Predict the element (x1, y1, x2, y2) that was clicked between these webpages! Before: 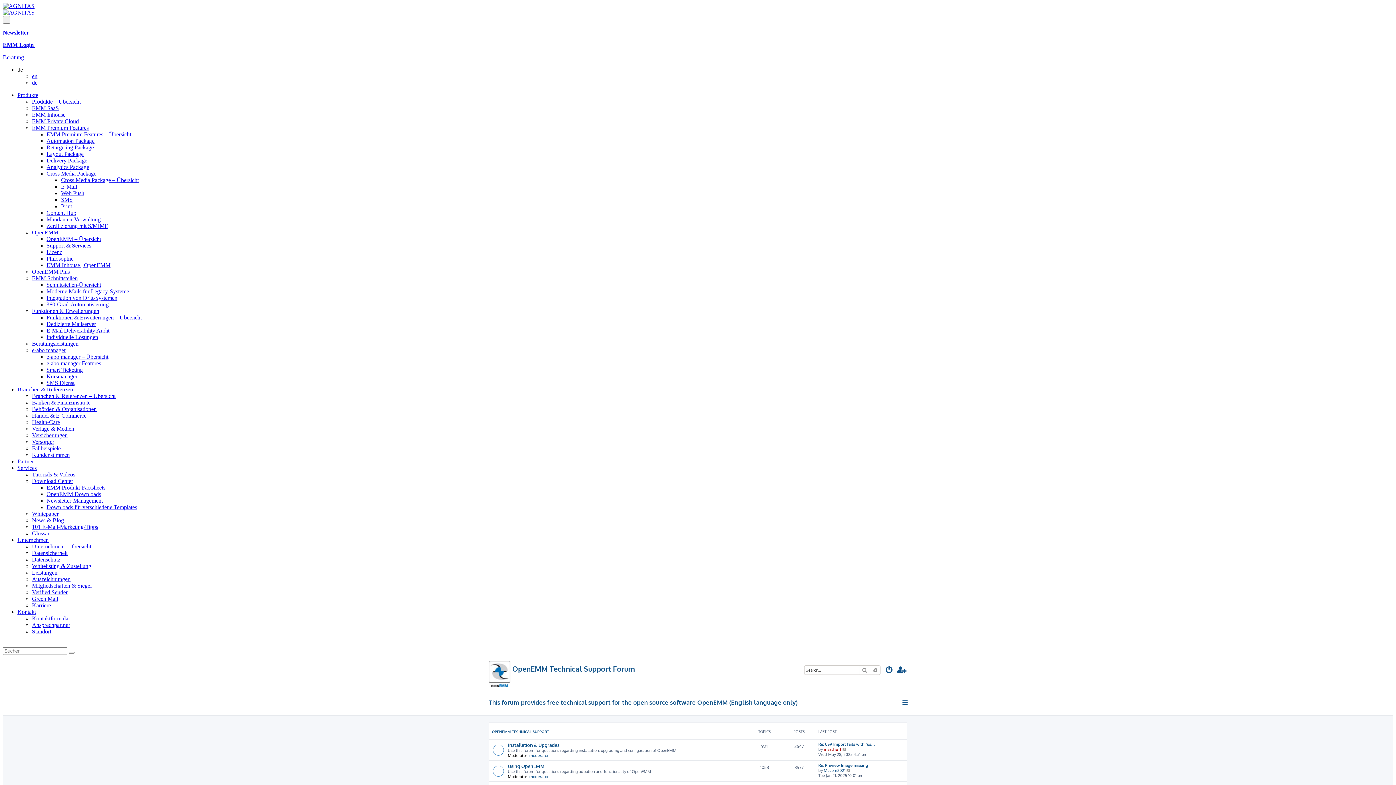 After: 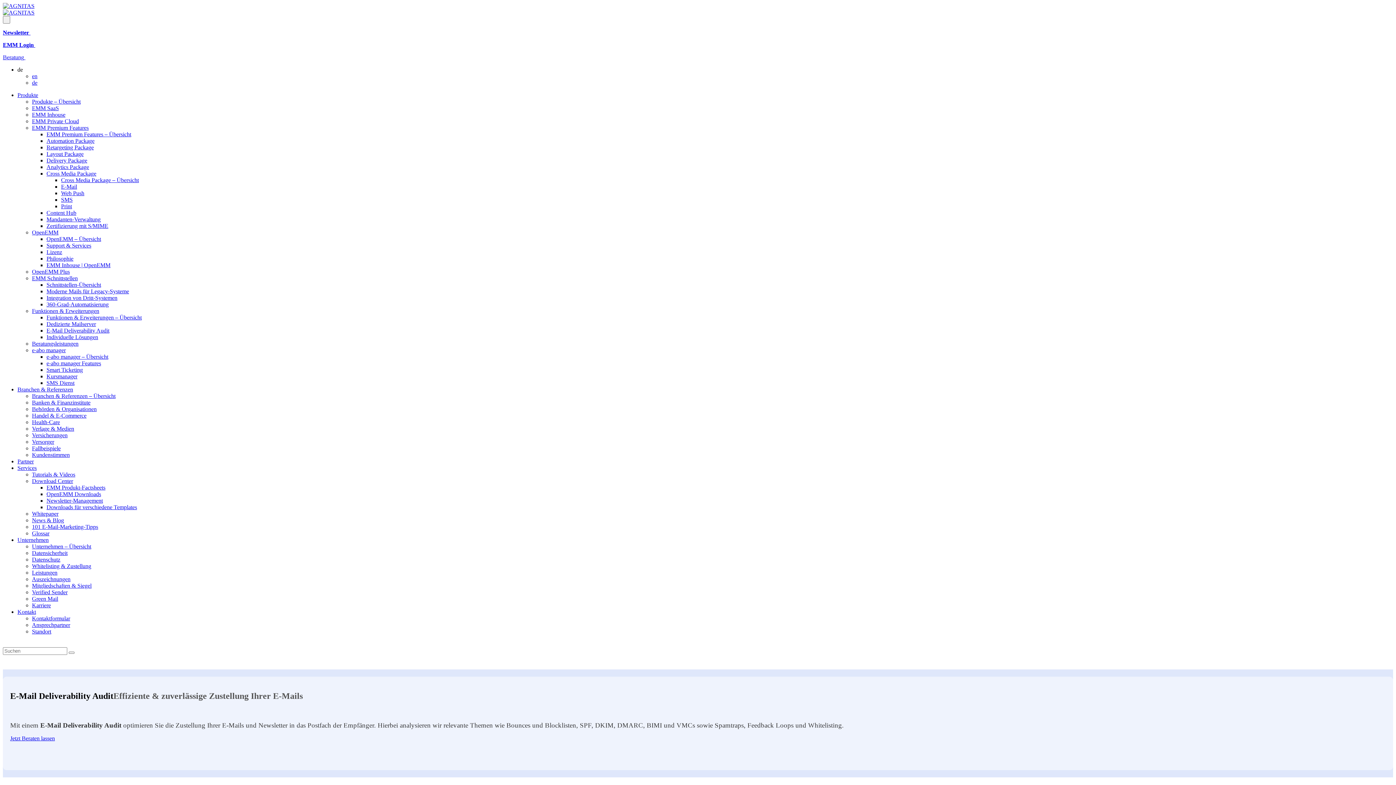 Action: bbox: (46, 327, 109, 333) label: E-Mail Deliverability Audit